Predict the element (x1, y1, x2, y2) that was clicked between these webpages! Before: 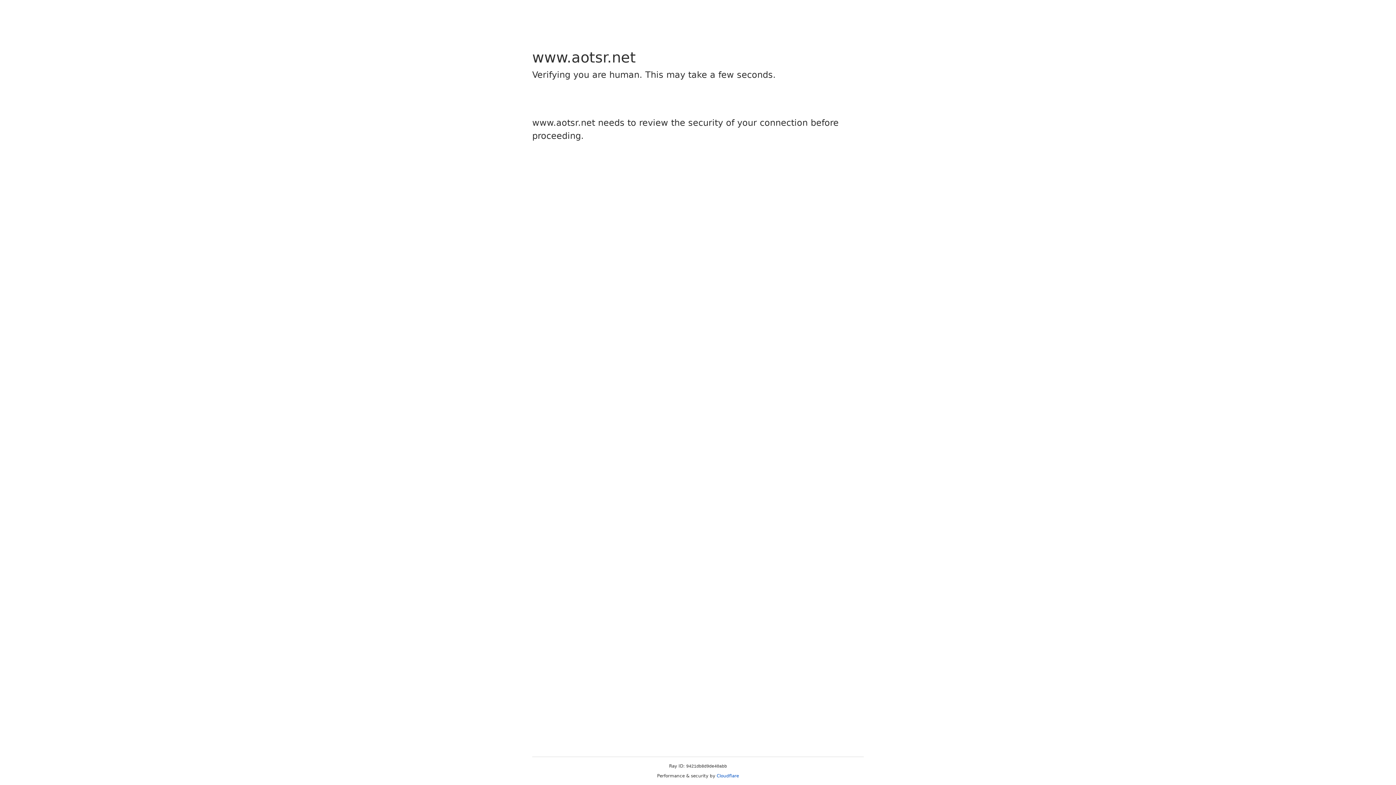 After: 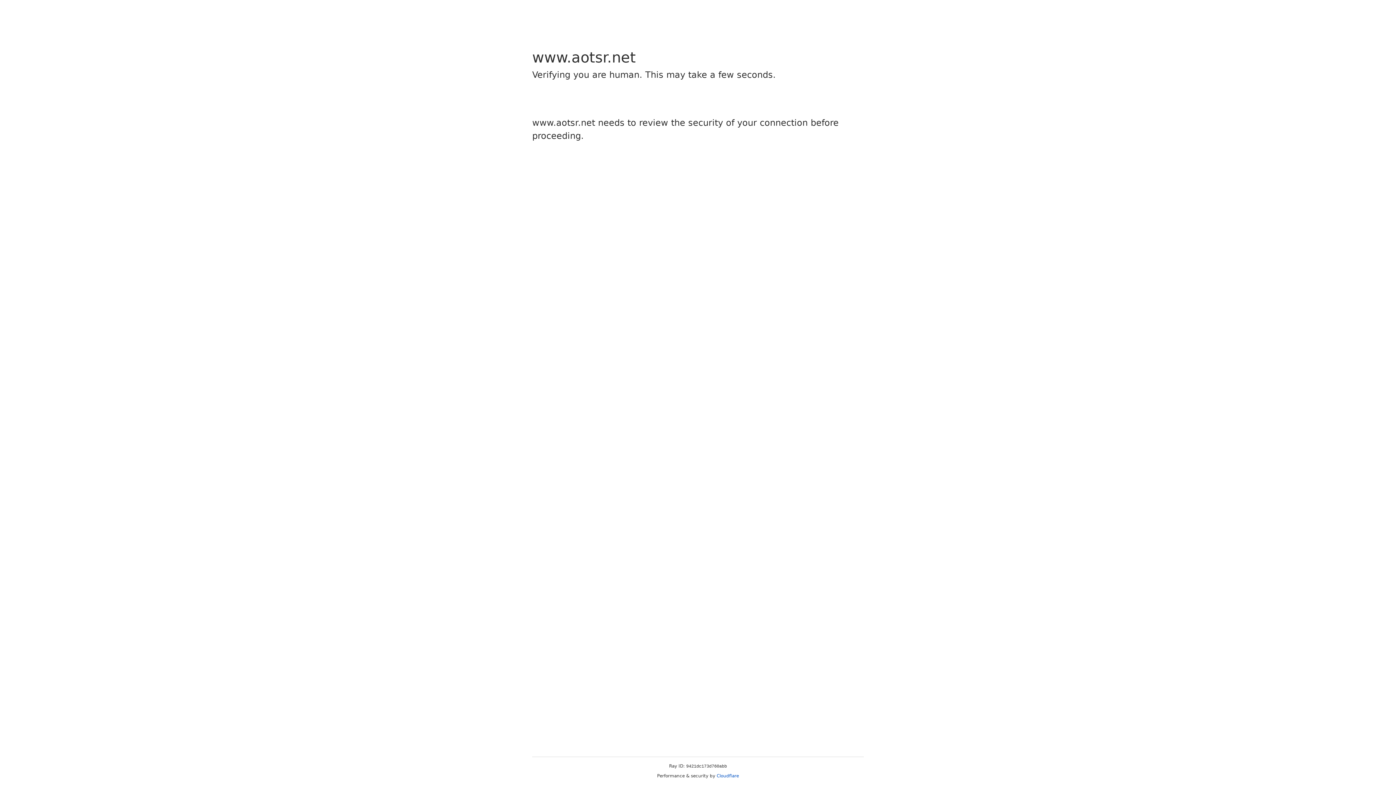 Action: label: Cloudflare bbox: (716, 773, 739, 778)